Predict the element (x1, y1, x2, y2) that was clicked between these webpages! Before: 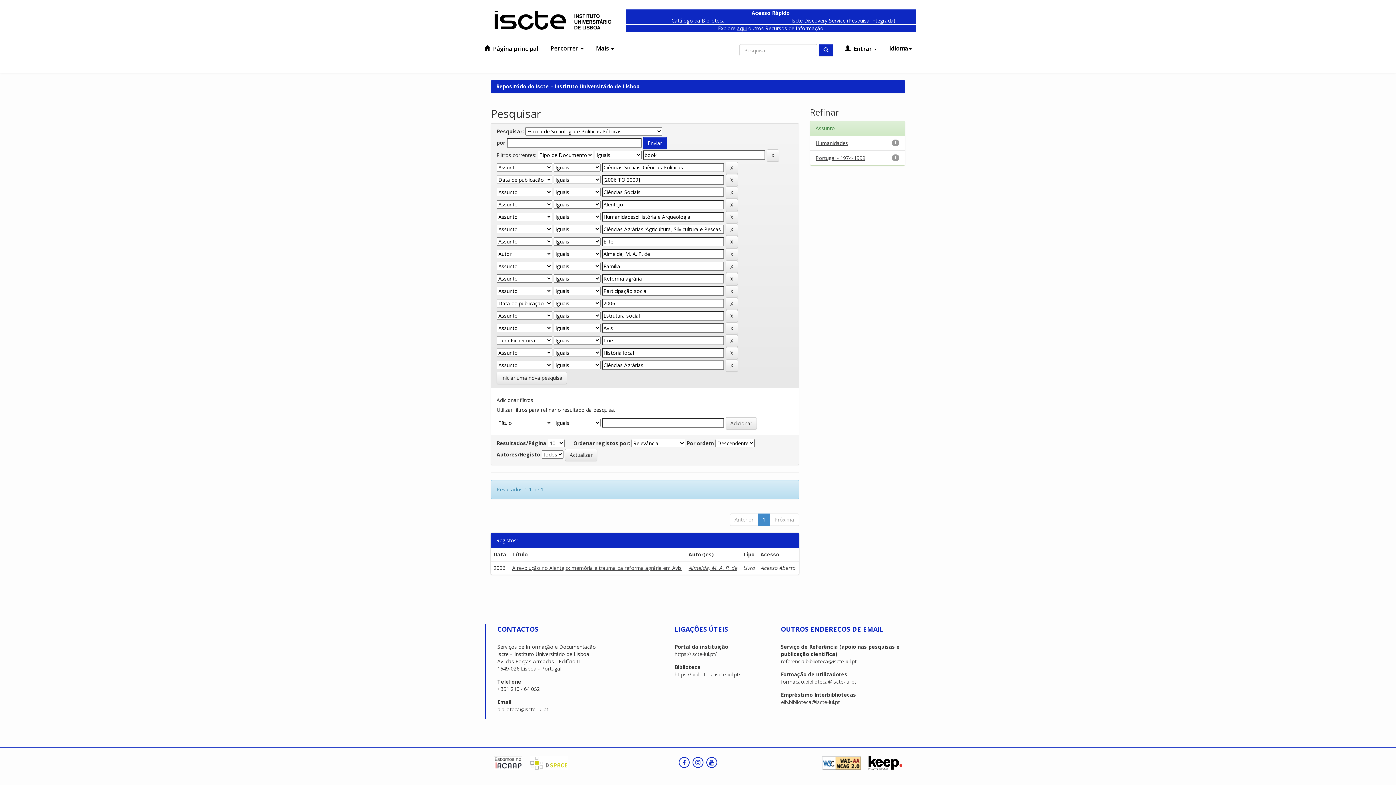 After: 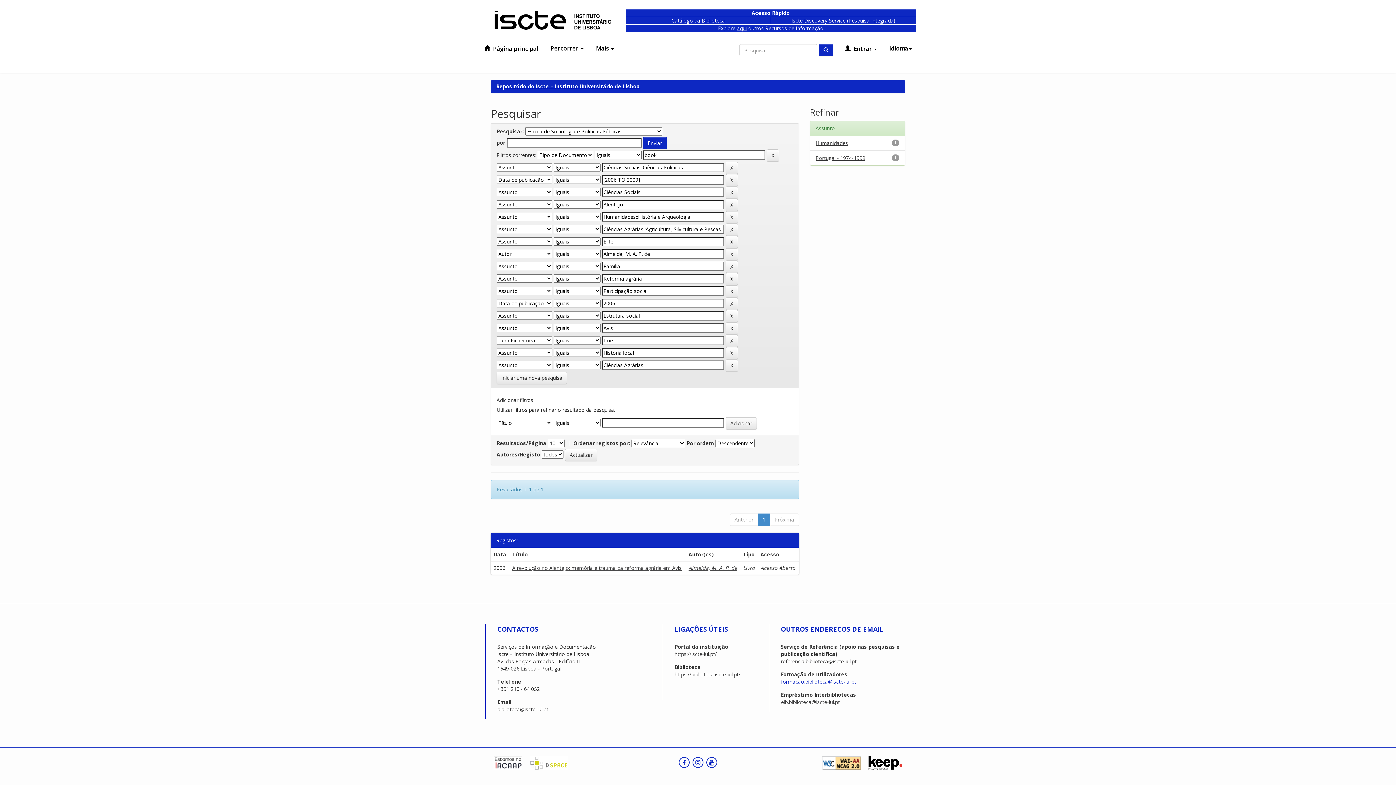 Action: bbox: (781, 678, 856, 685) label: formacao.biblioteca@iscte-iul.pt